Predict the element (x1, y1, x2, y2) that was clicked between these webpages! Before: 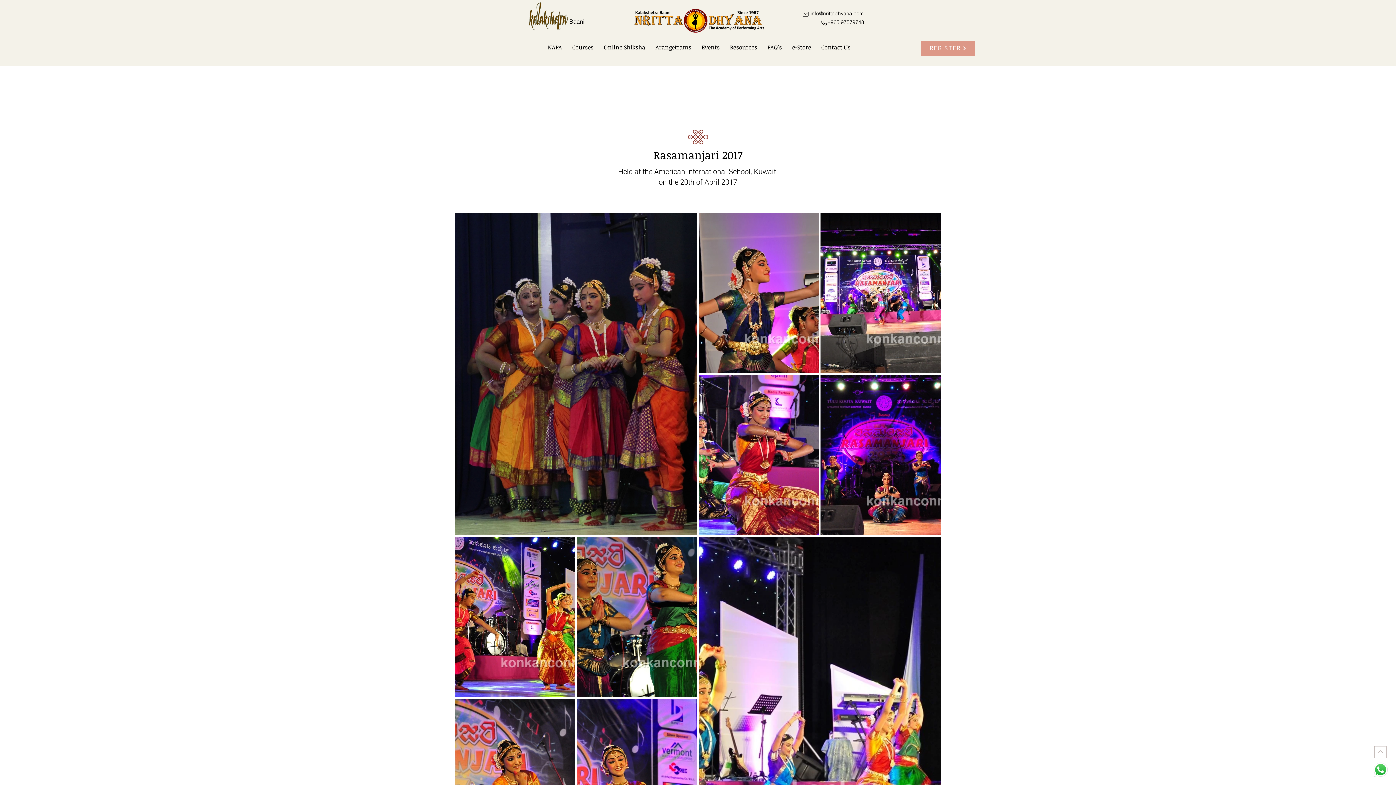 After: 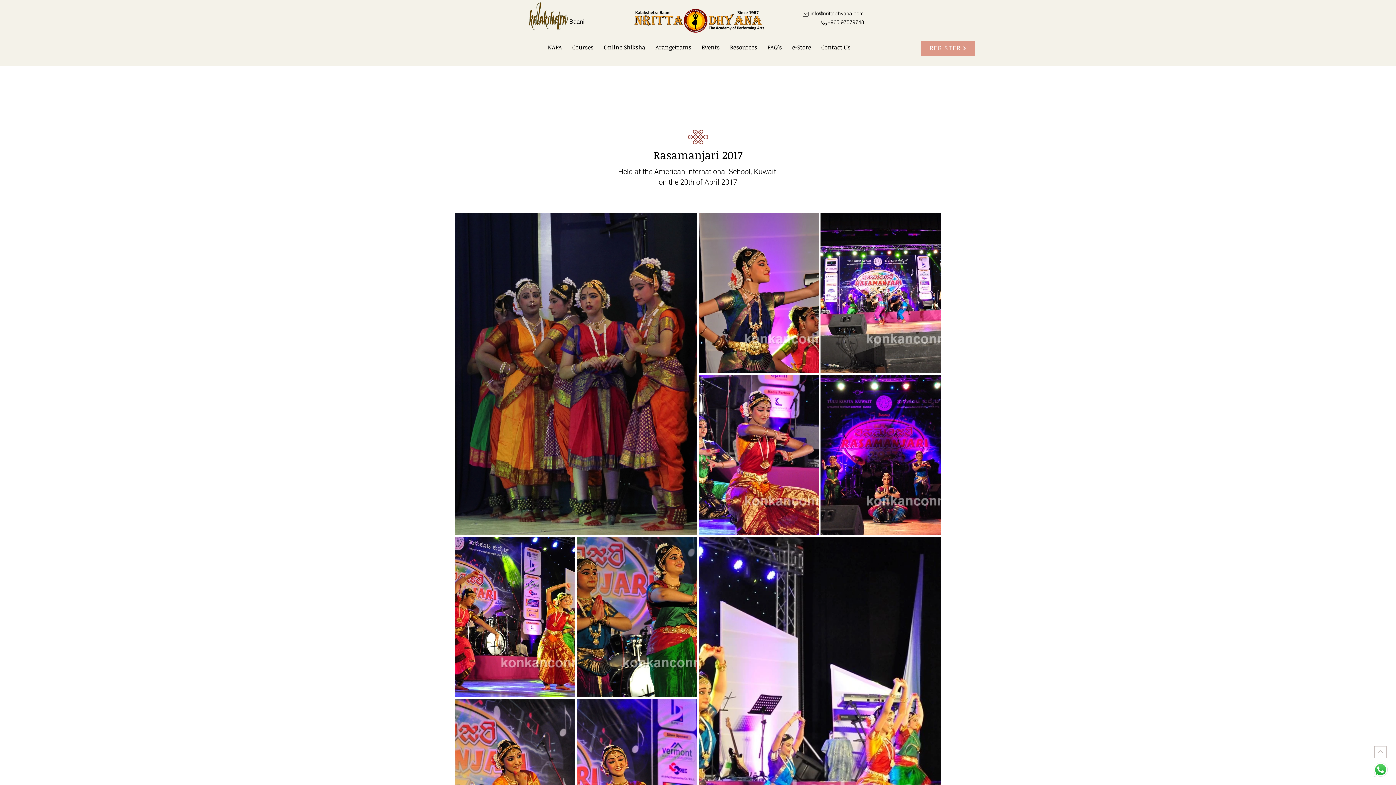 Action: label: Arangetrams bbox: (652, 39, 694, 54)